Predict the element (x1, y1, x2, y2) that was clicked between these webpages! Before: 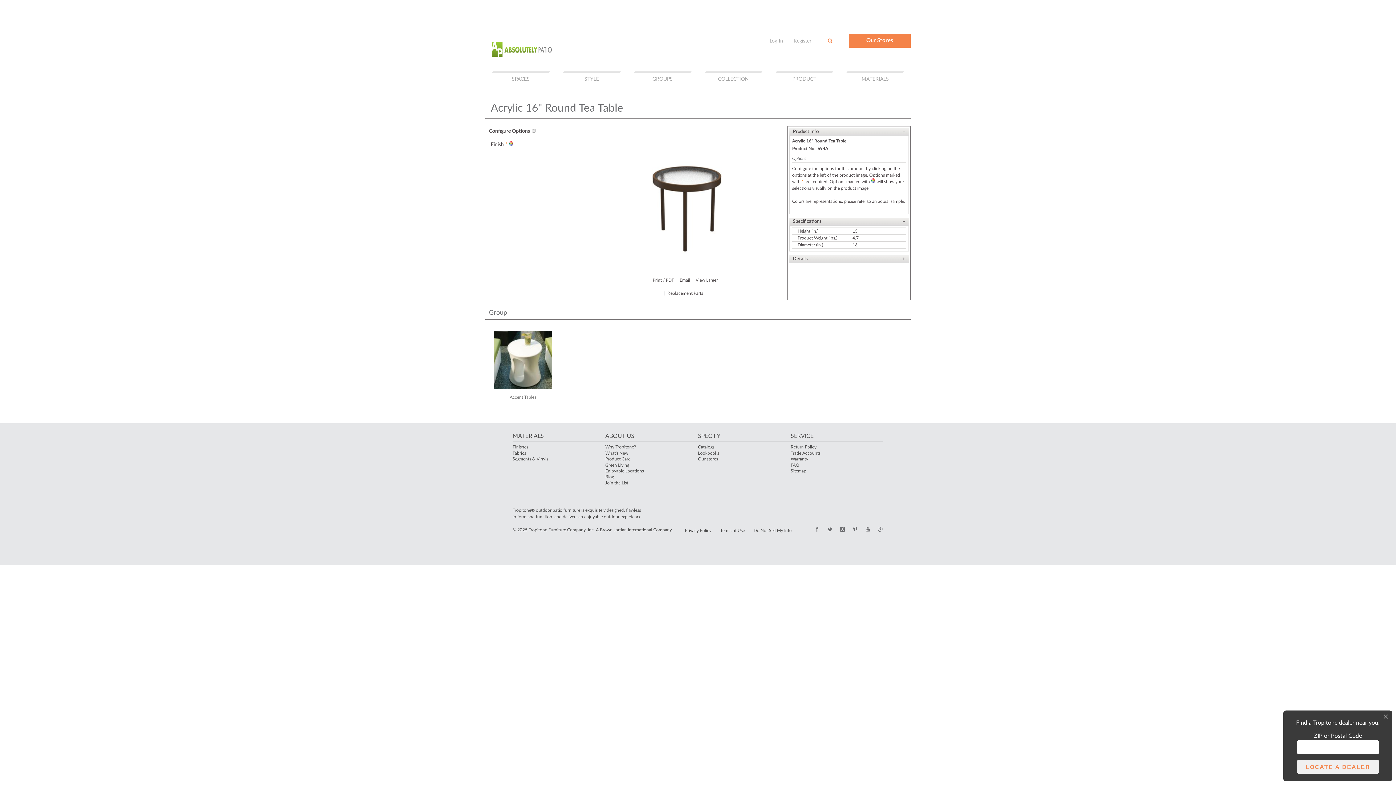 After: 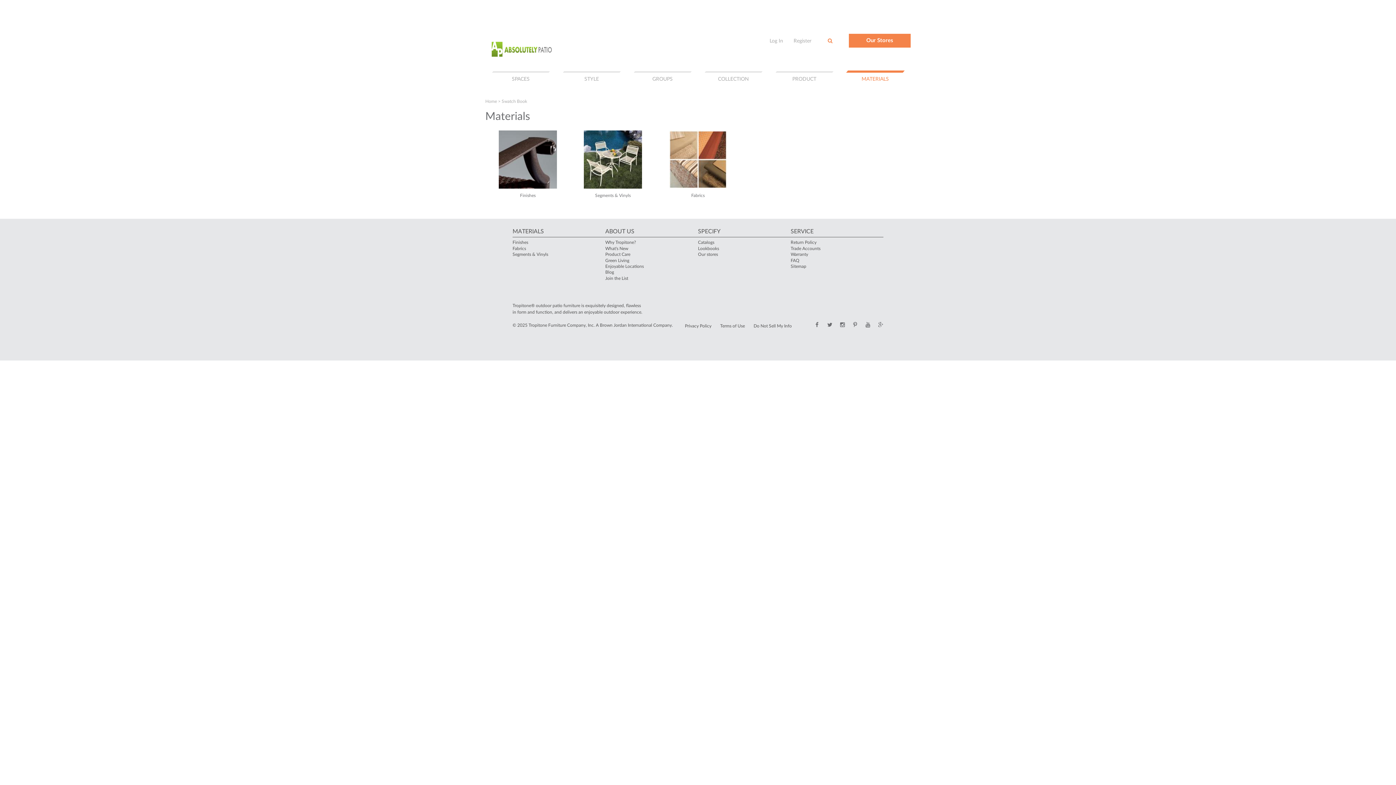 Action: bbox: (840, 71, 910, 87) label: MATERIALS